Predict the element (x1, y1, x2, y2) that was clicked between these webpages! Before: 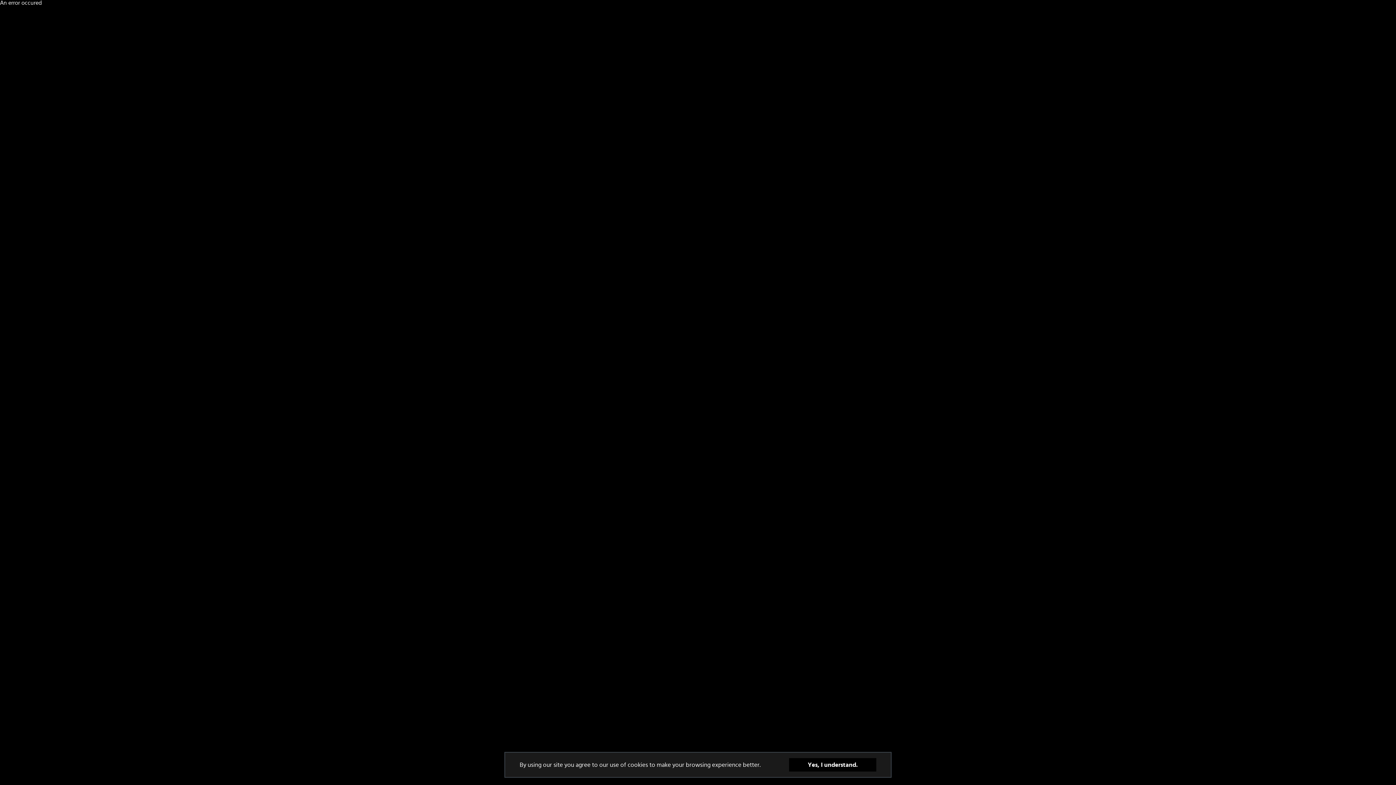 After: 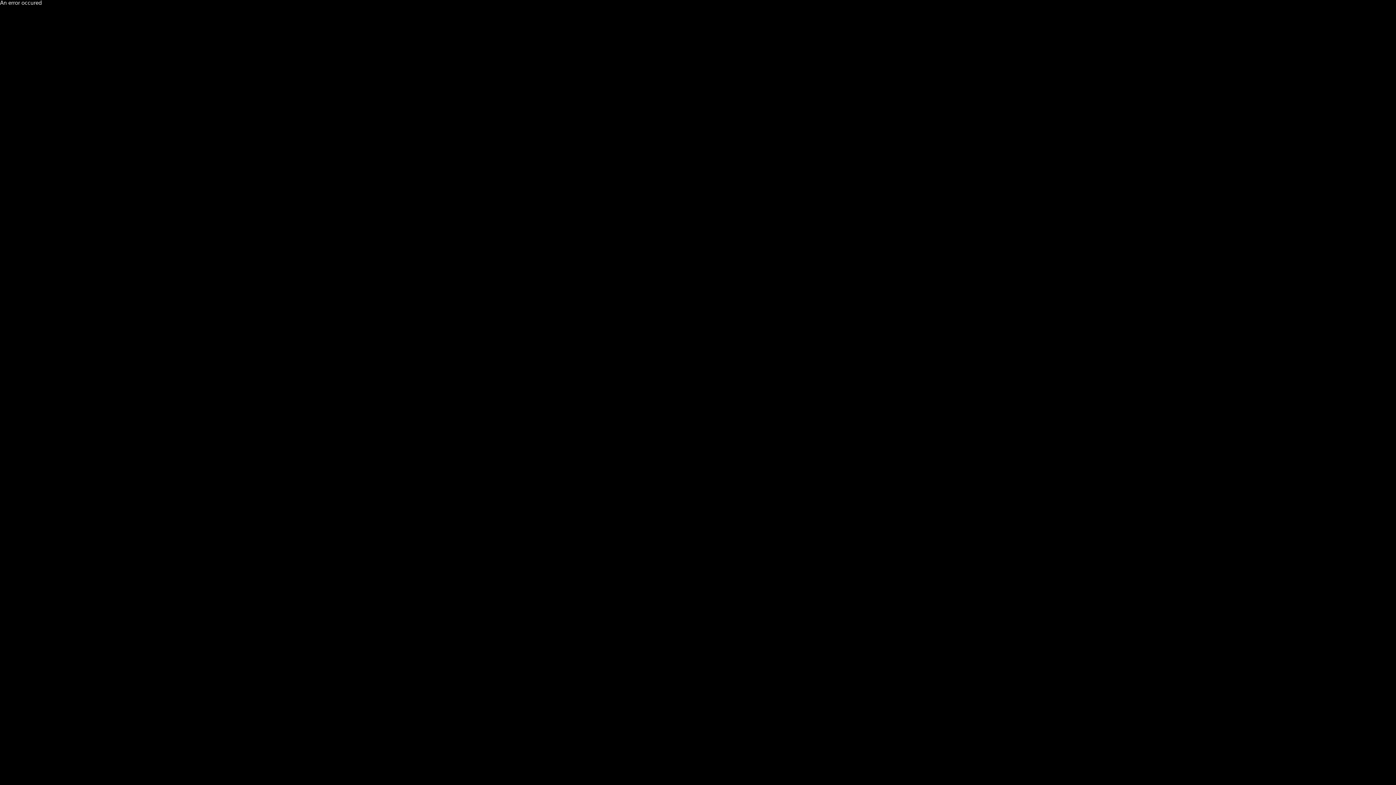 Action: bbox: (789, 758, 876, 772) label: Yes, I understand.